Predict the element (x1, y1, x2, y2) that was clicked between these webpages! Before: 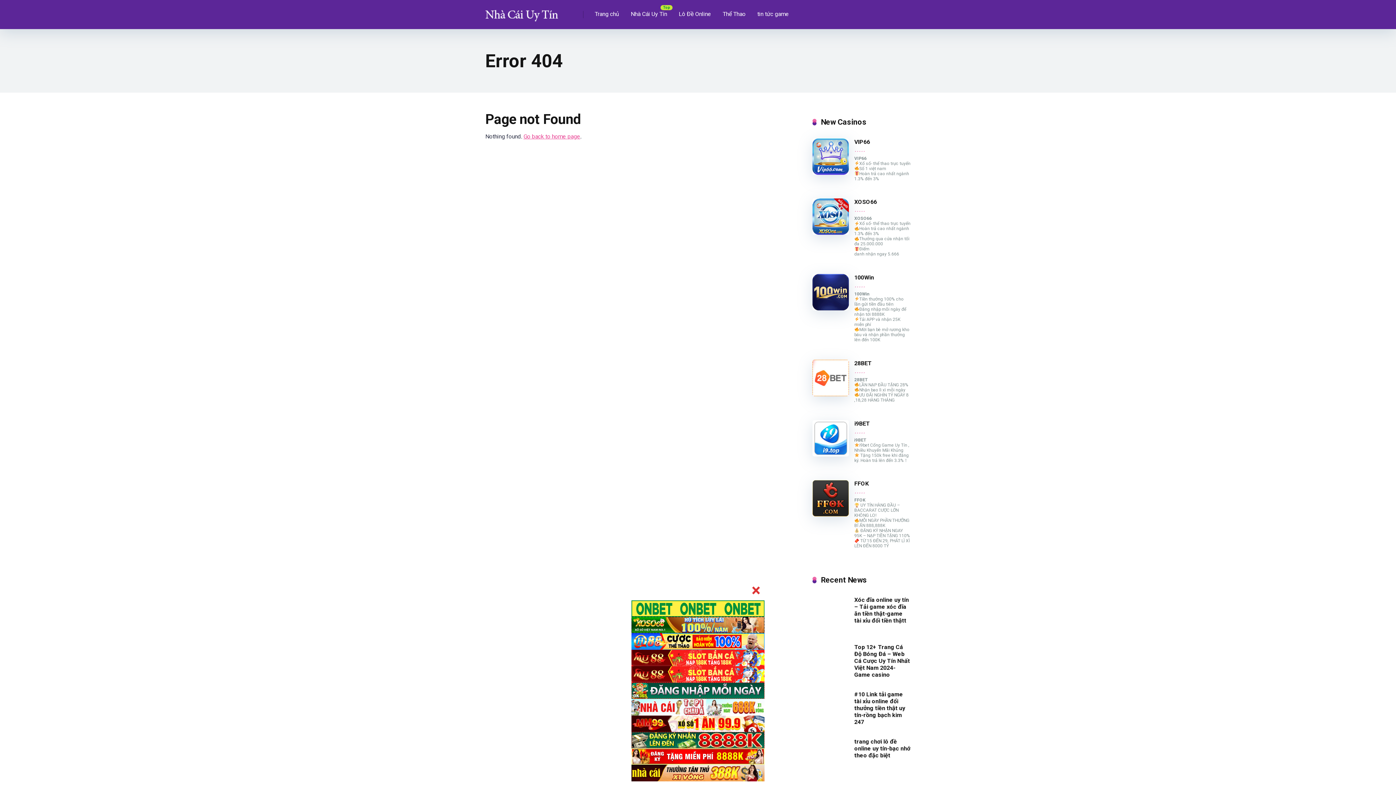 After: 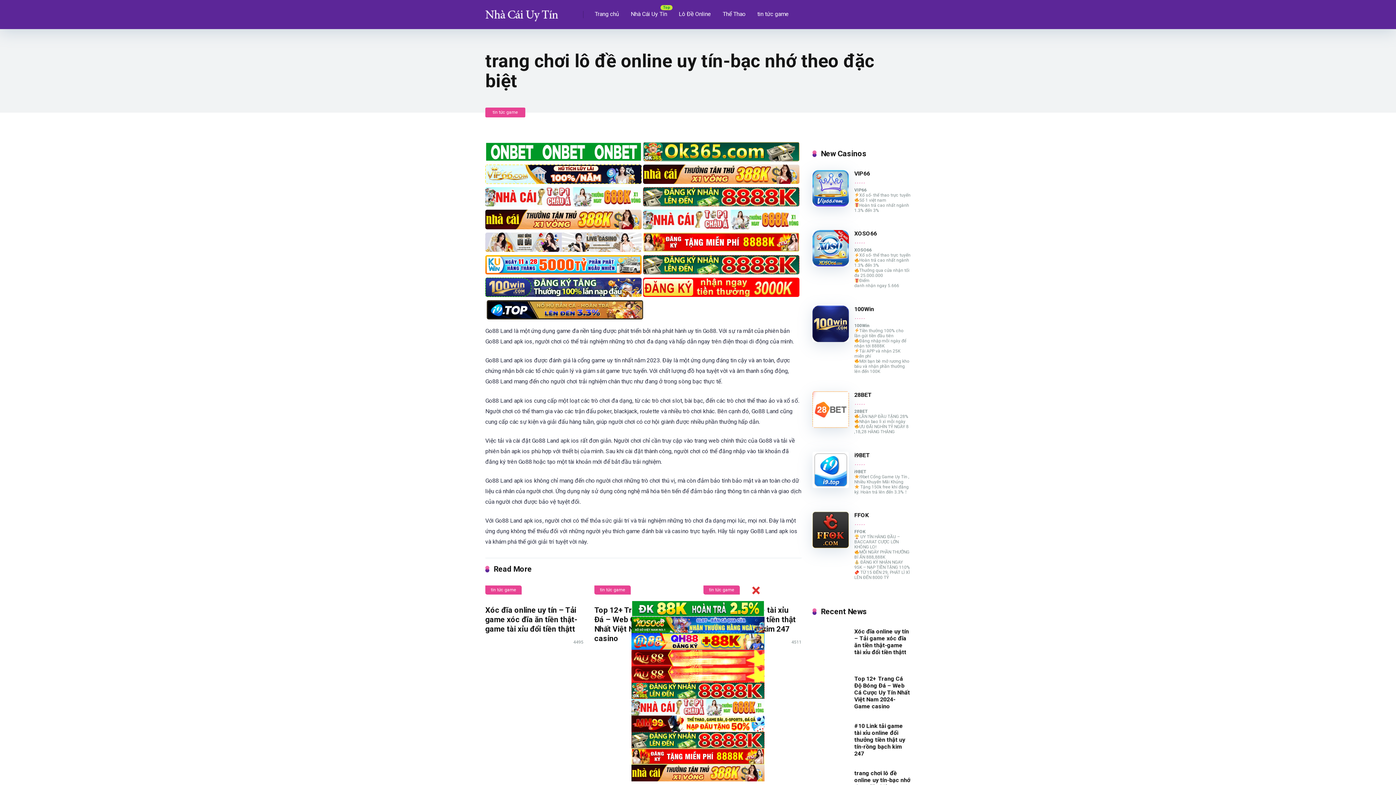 Action: bbox: (854, 738, 910, 759) label: trang chơi lô đề online uy tín-bạc nhớ theo đặc biệt